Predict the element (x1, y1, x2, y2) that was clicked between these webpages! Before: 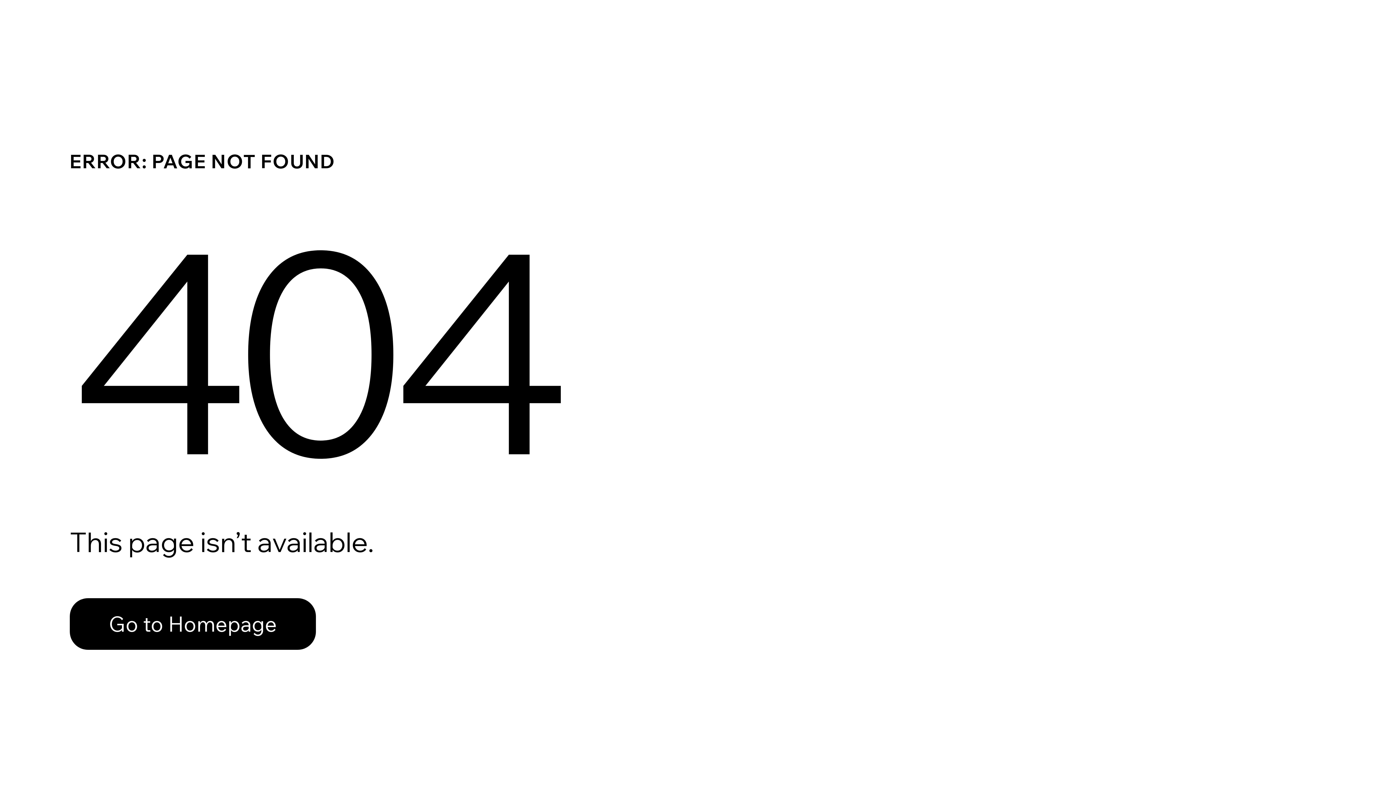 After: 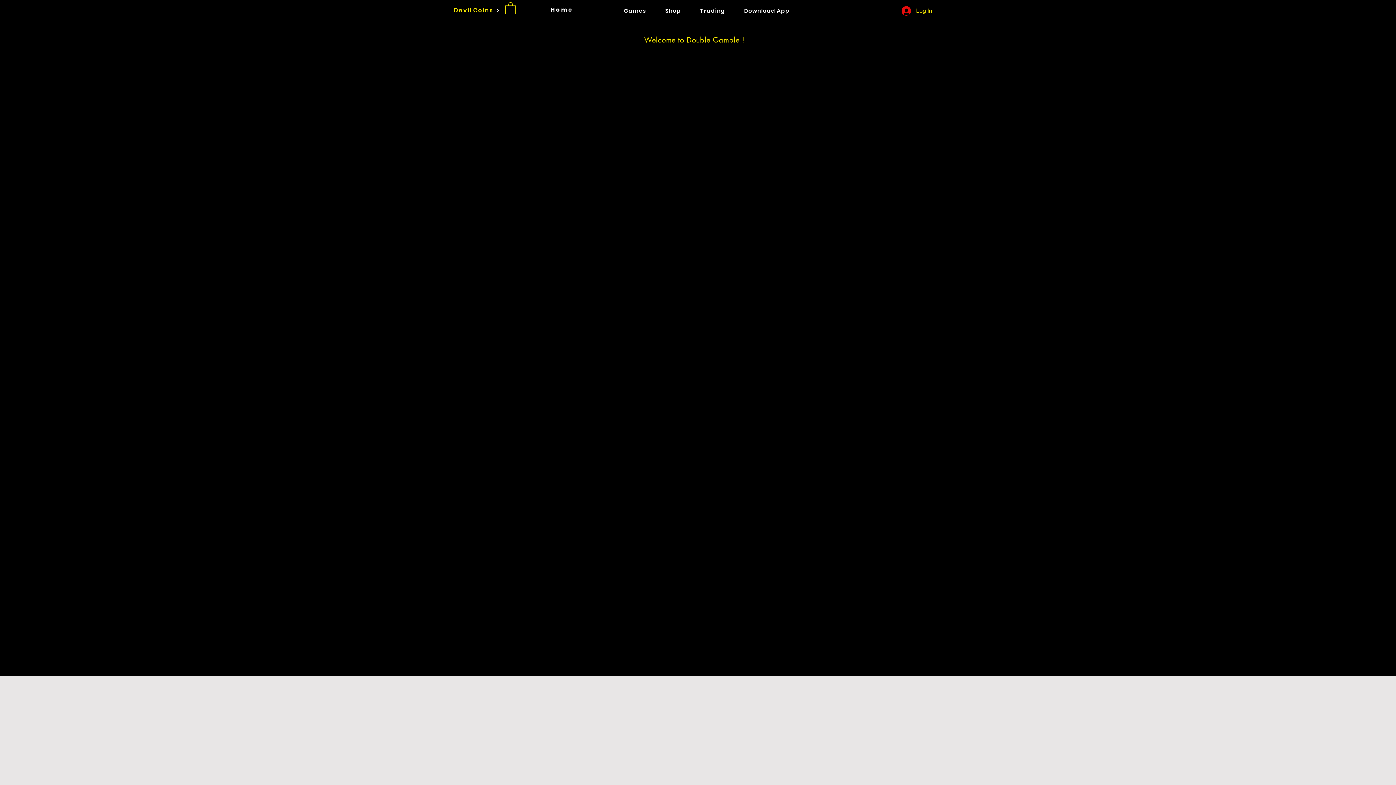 Action: bbox: (69, 598, 316, 650) label: Go to Homepage